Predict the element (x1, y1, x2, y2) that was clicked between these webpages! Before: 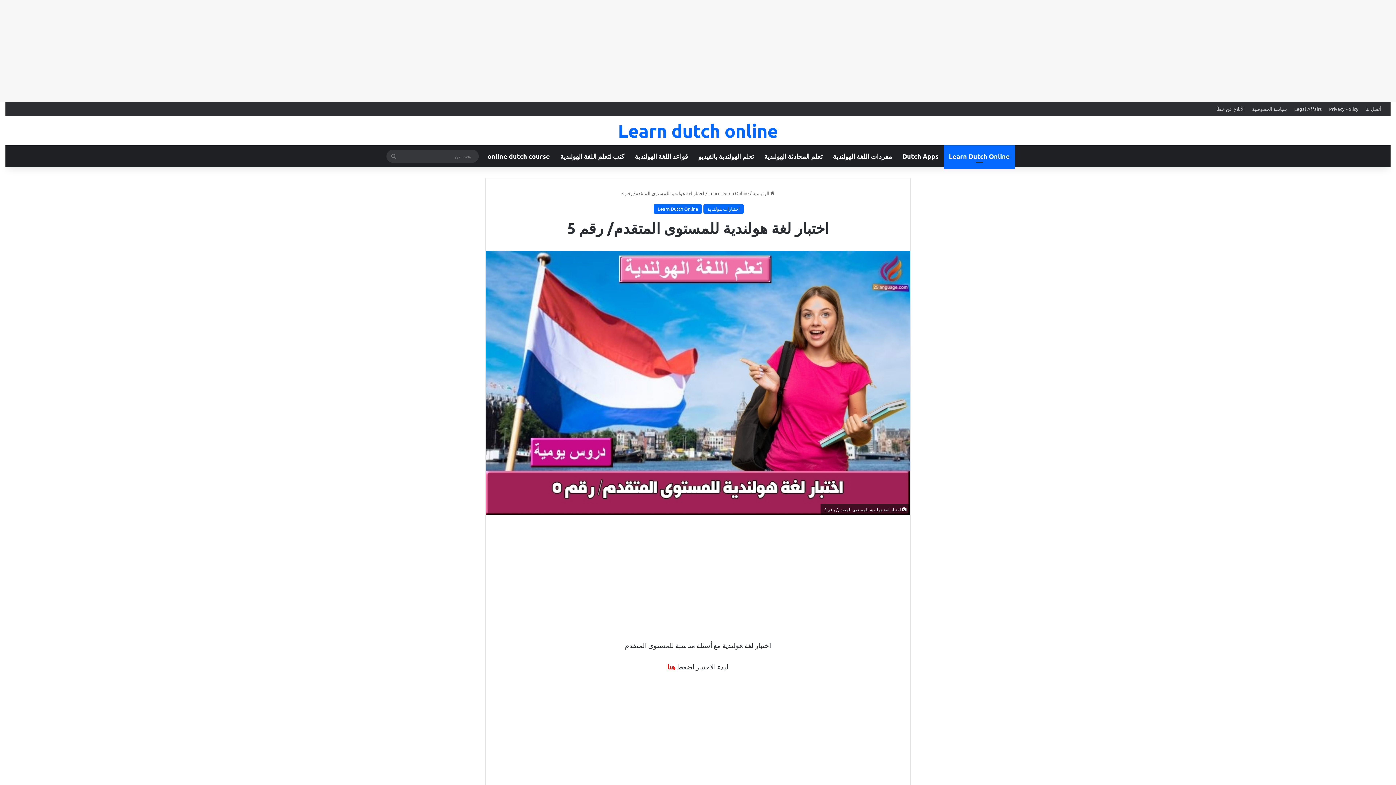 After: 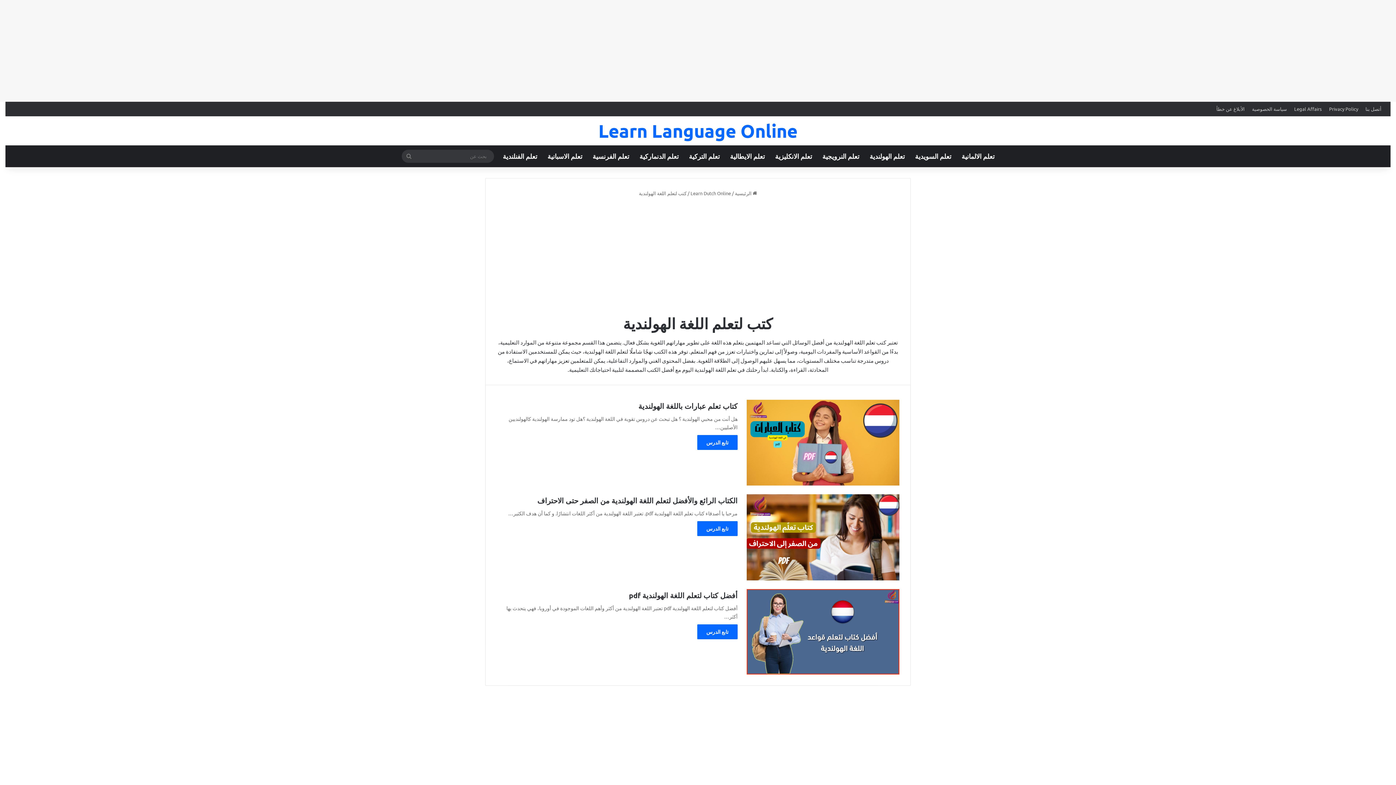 Action: label: كتب لتعلم اللغة الهولندية bbox: (555, 145, 629, 167)